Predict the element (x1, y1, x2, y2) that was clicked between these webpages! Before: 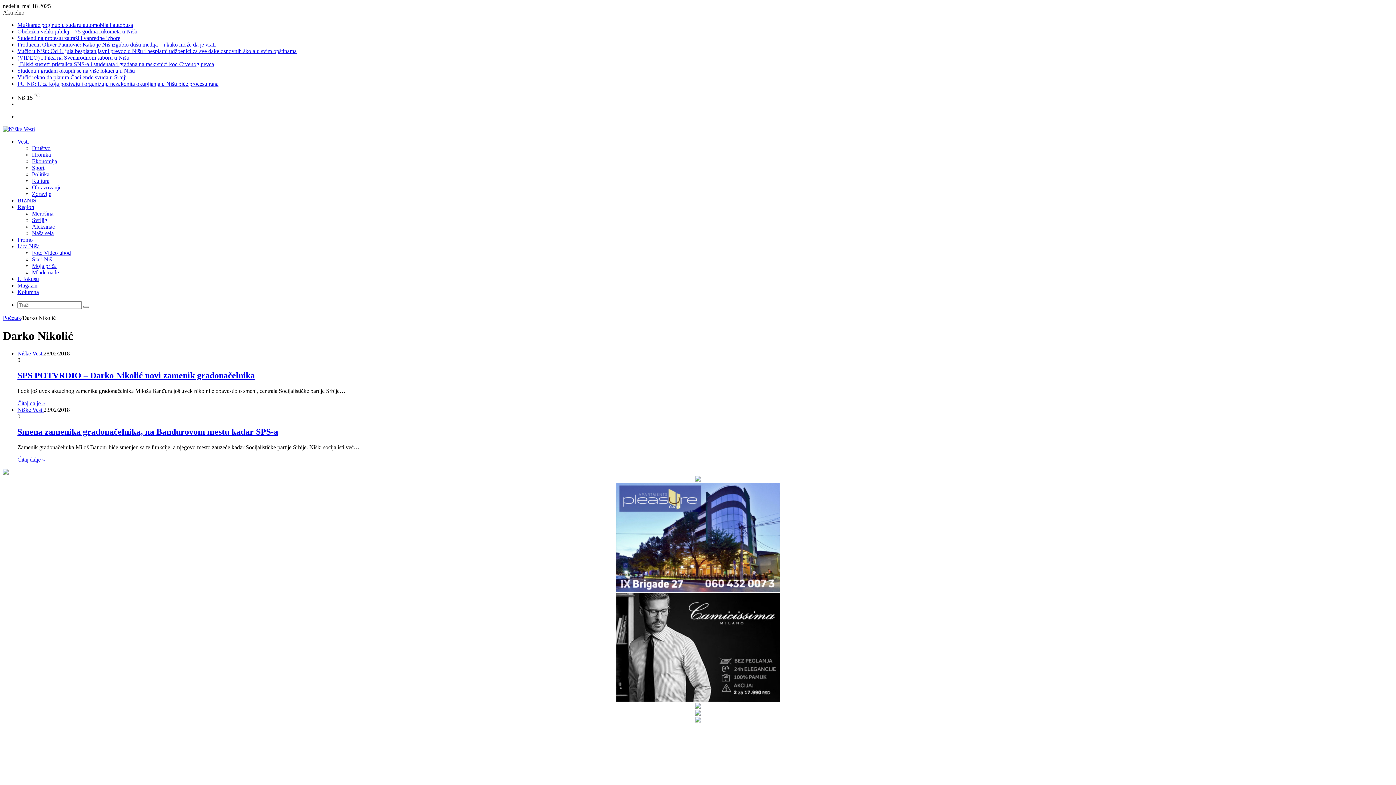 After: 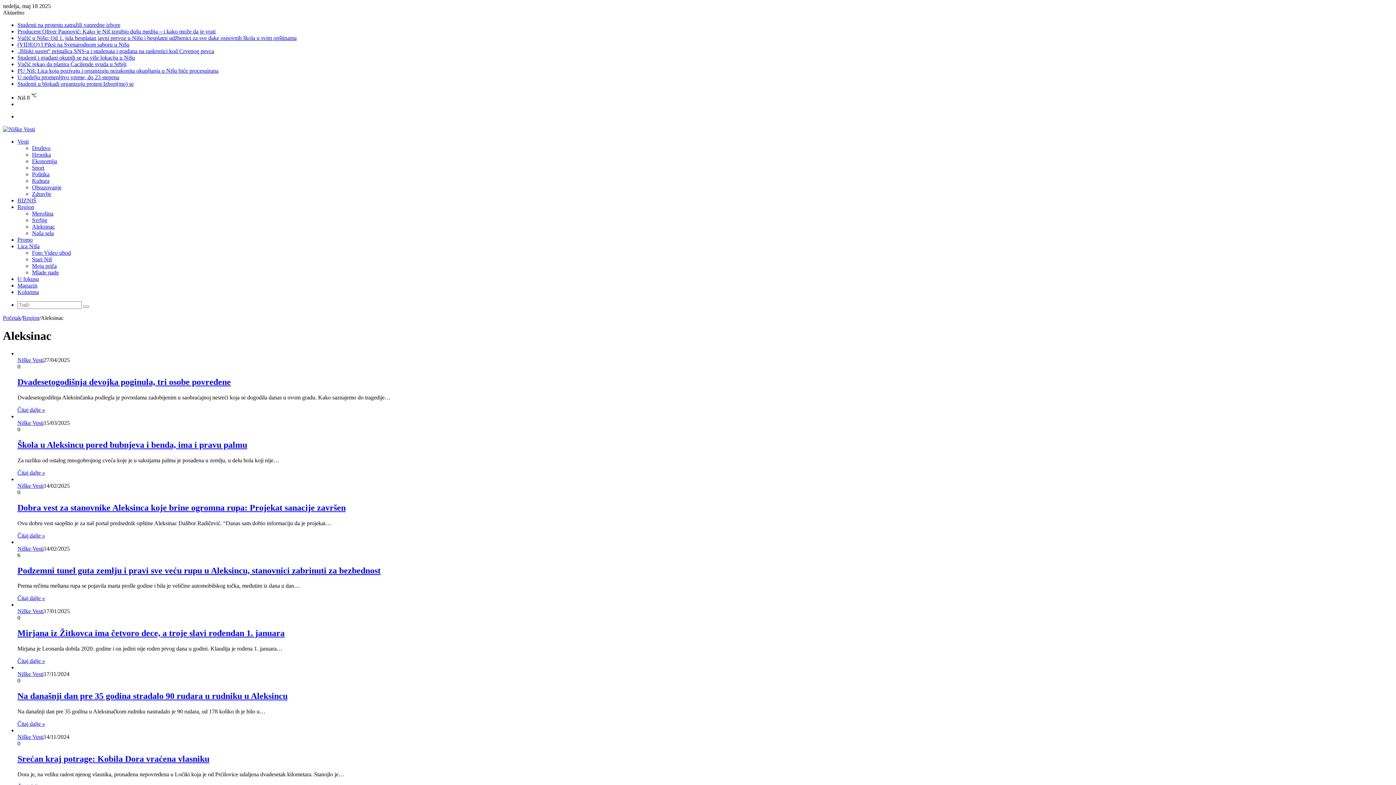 Action: label: Aleksinac bbox: (32, 223, 54, 229)